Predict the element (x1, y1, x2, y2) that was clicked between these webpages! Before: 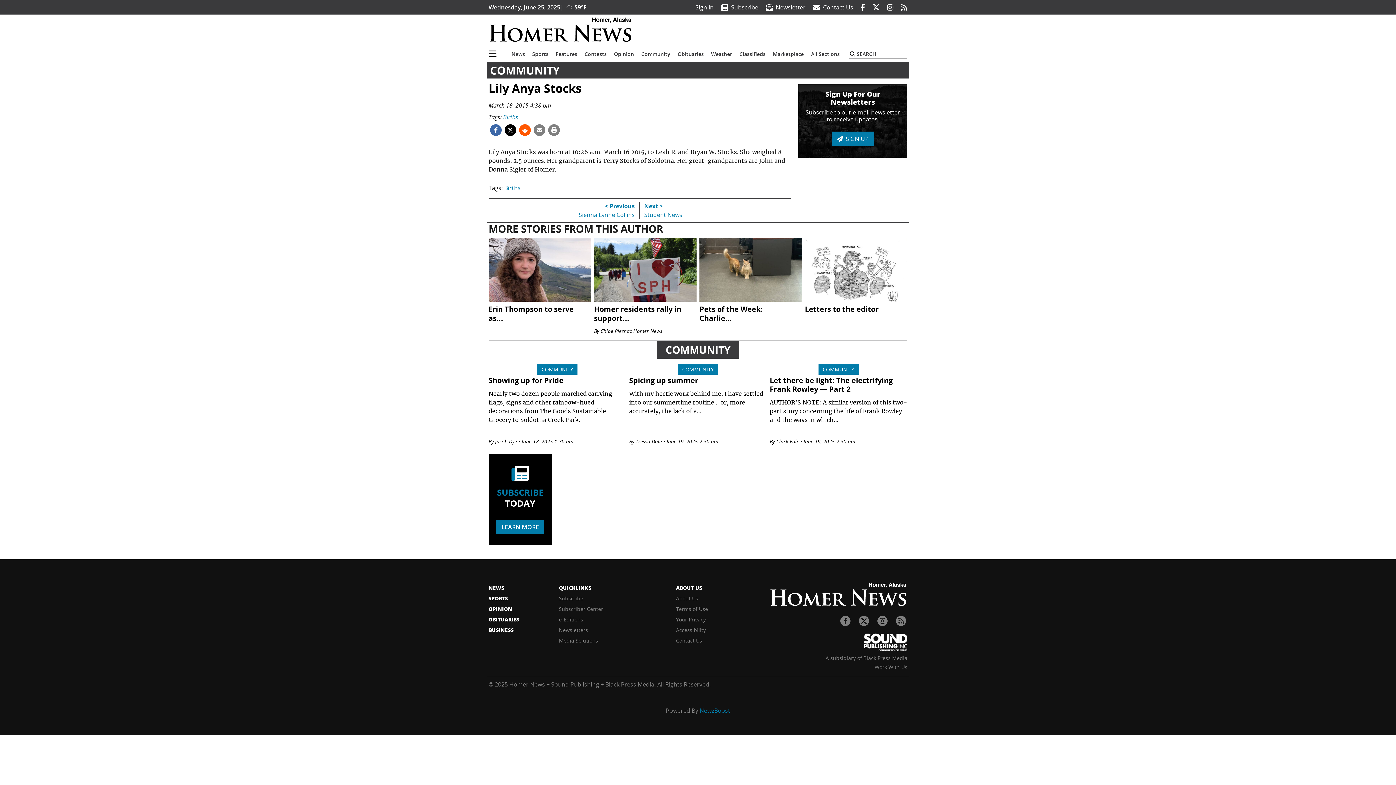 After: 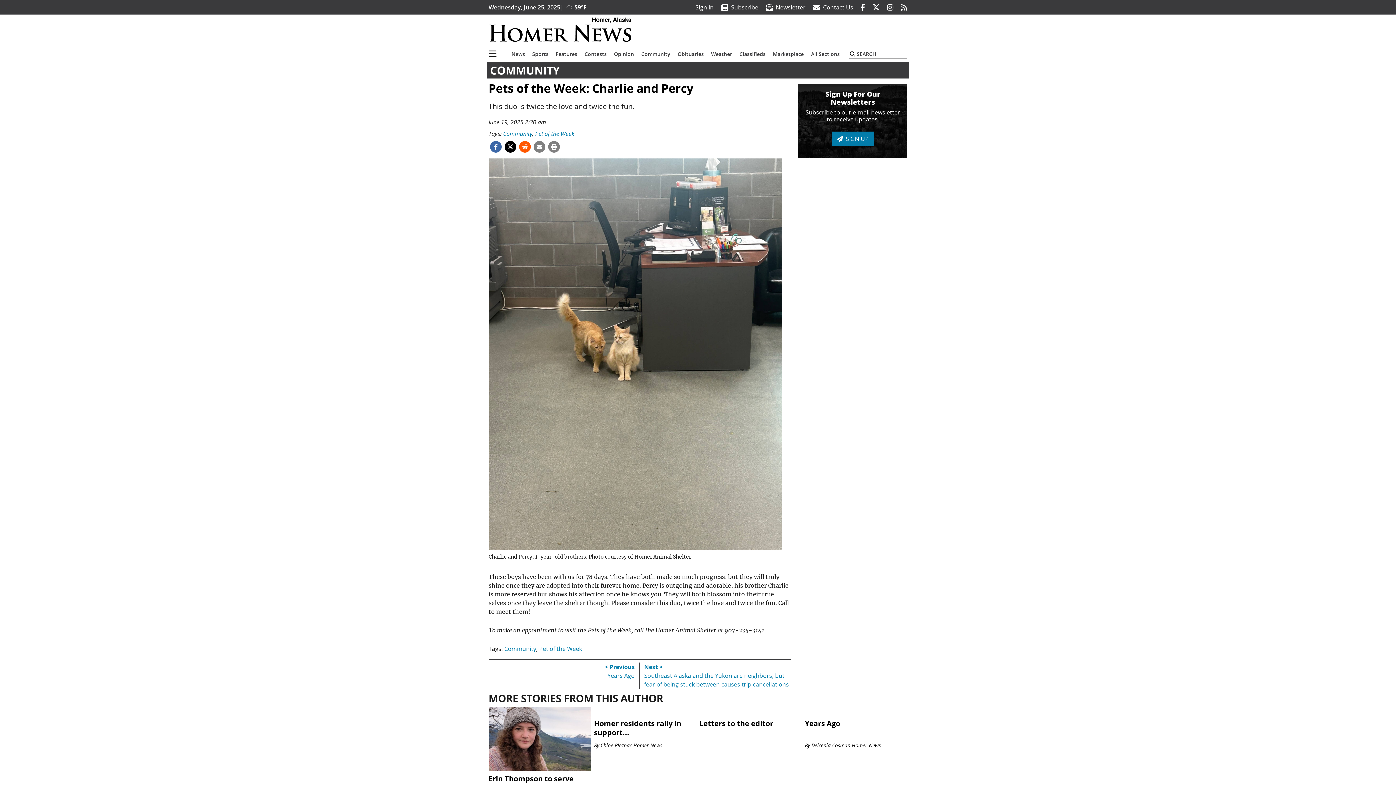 Action: bbox: (699, 304, 796, 327) label: Pets of the Week: Charlie...